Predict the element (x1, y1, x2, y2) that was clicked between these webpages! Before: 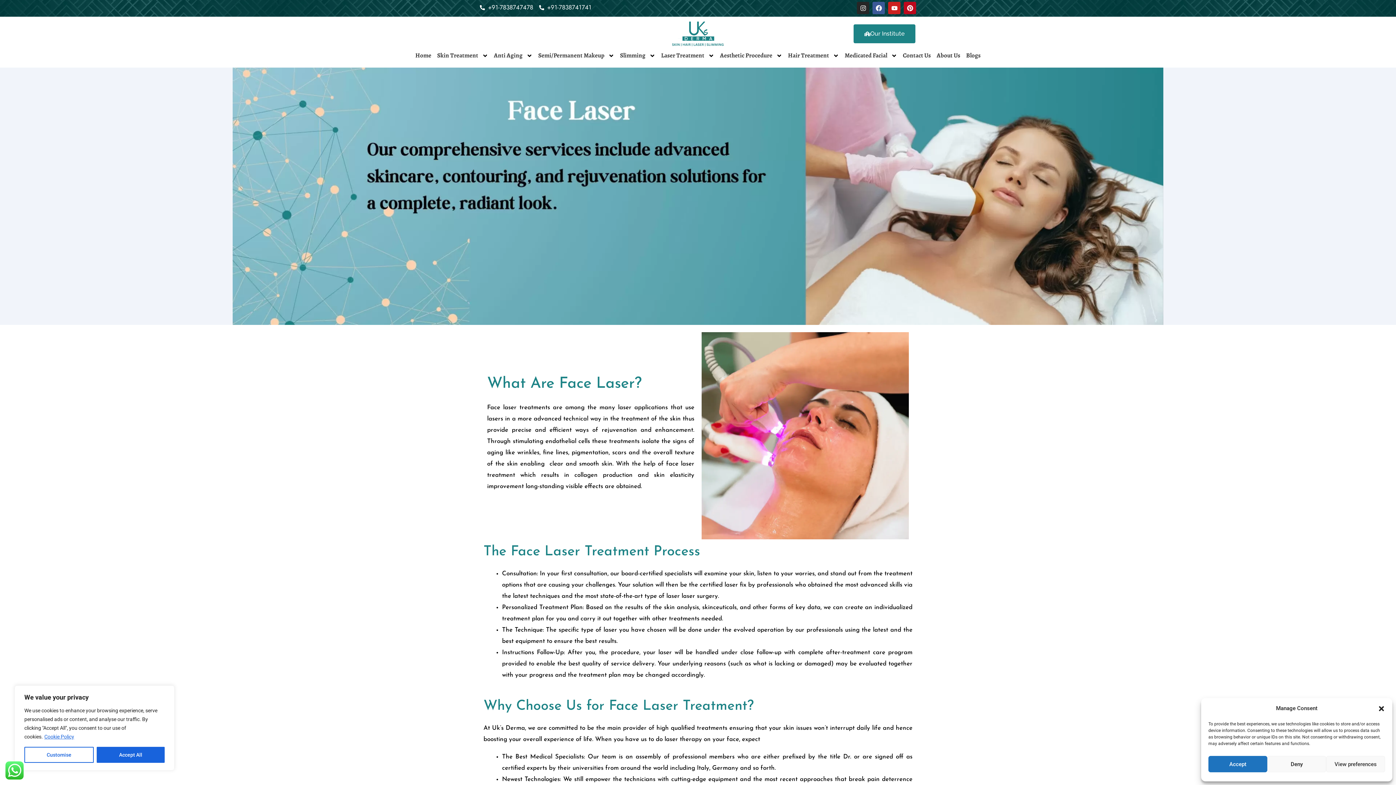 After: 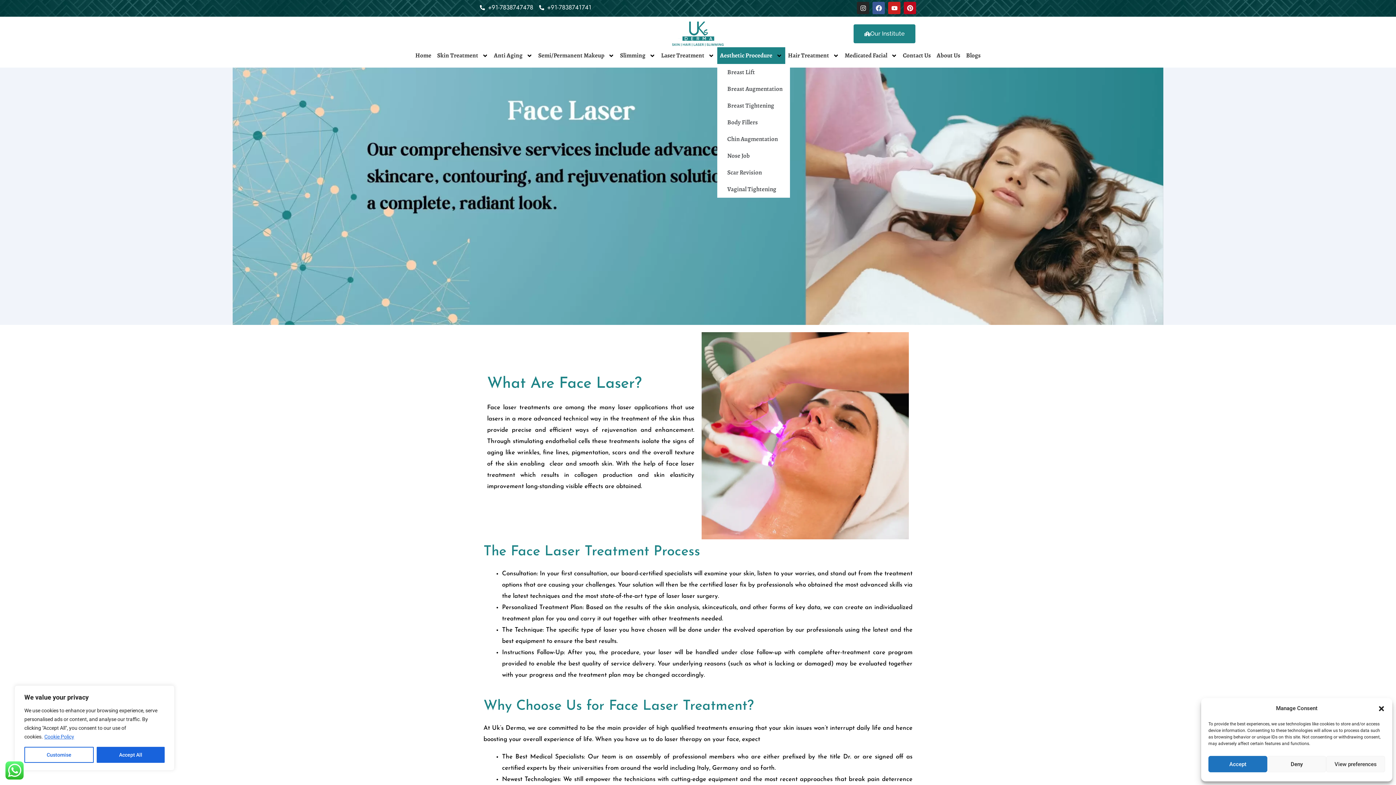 Action: label: Aesthetic Procedure bbox: (717, 47, 785, 64)